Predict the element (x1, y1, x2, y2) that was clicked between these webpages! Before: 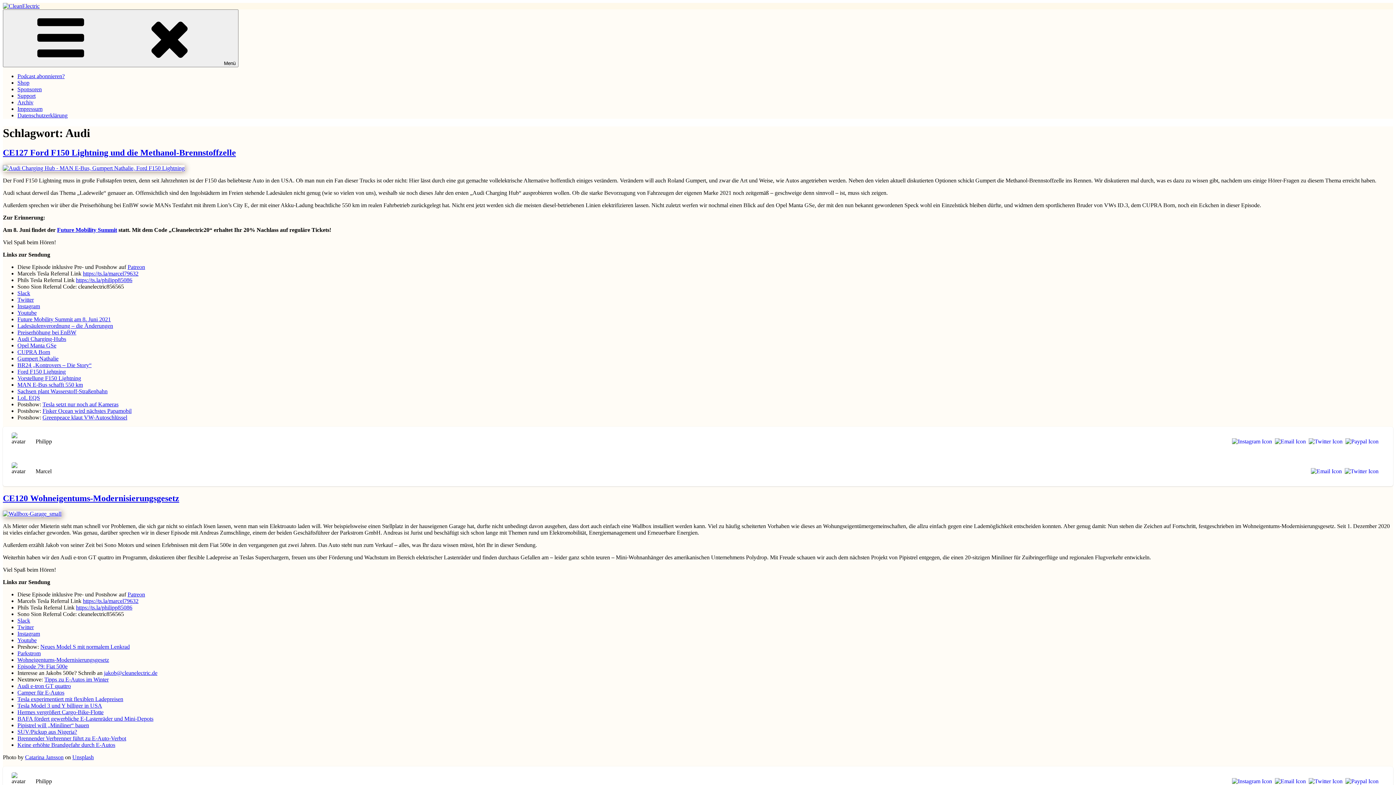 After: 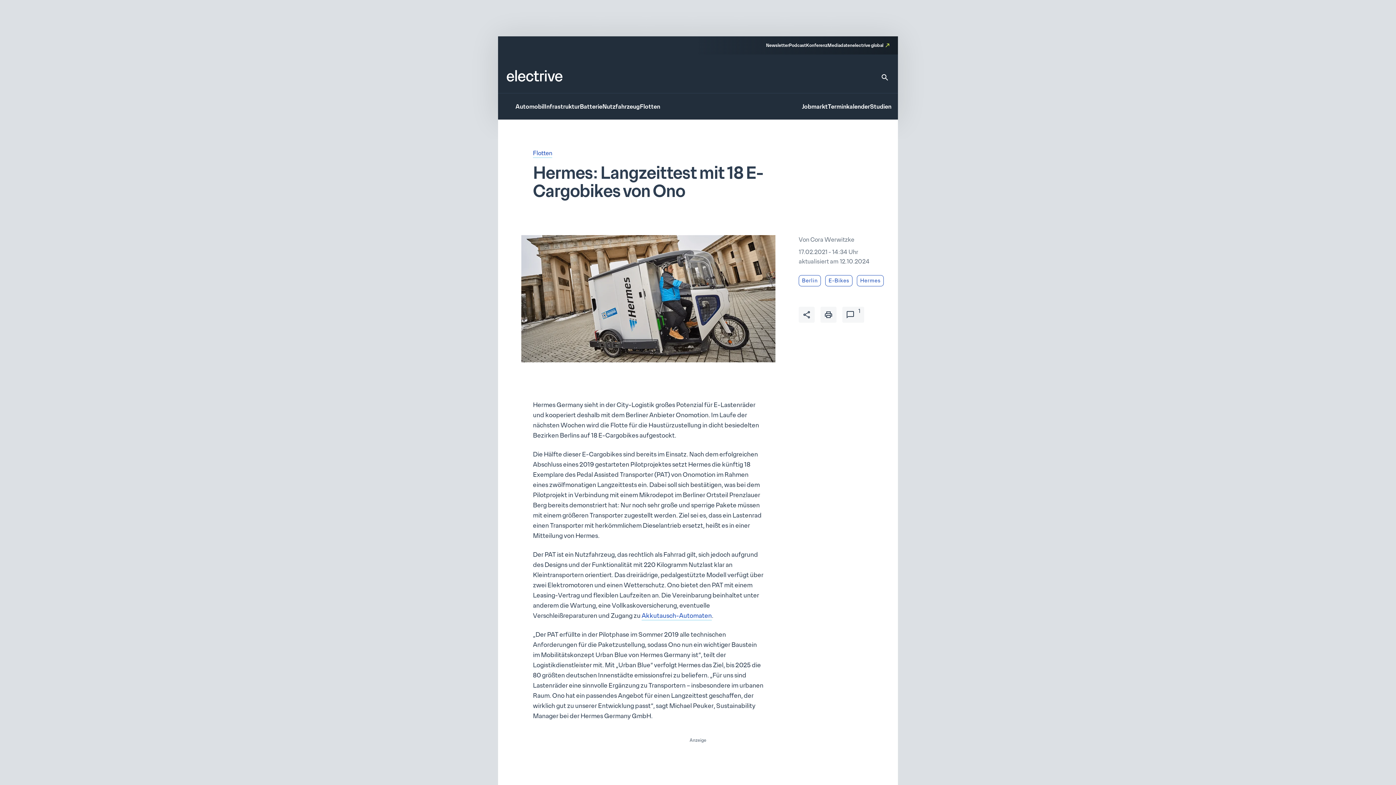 Action: label: Hermes vergrößert Cargo-Bike-Flotte bbox: (17, 709, 103, 715)